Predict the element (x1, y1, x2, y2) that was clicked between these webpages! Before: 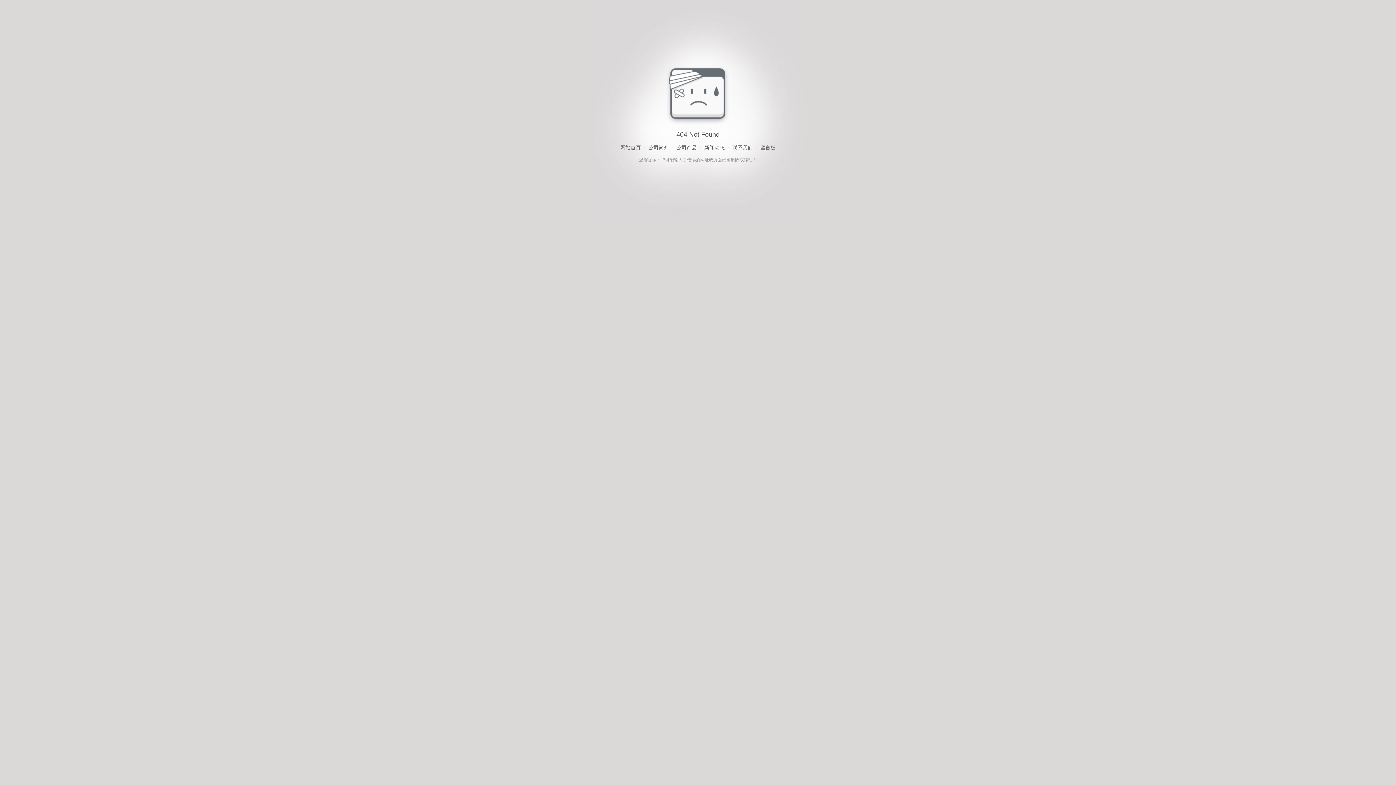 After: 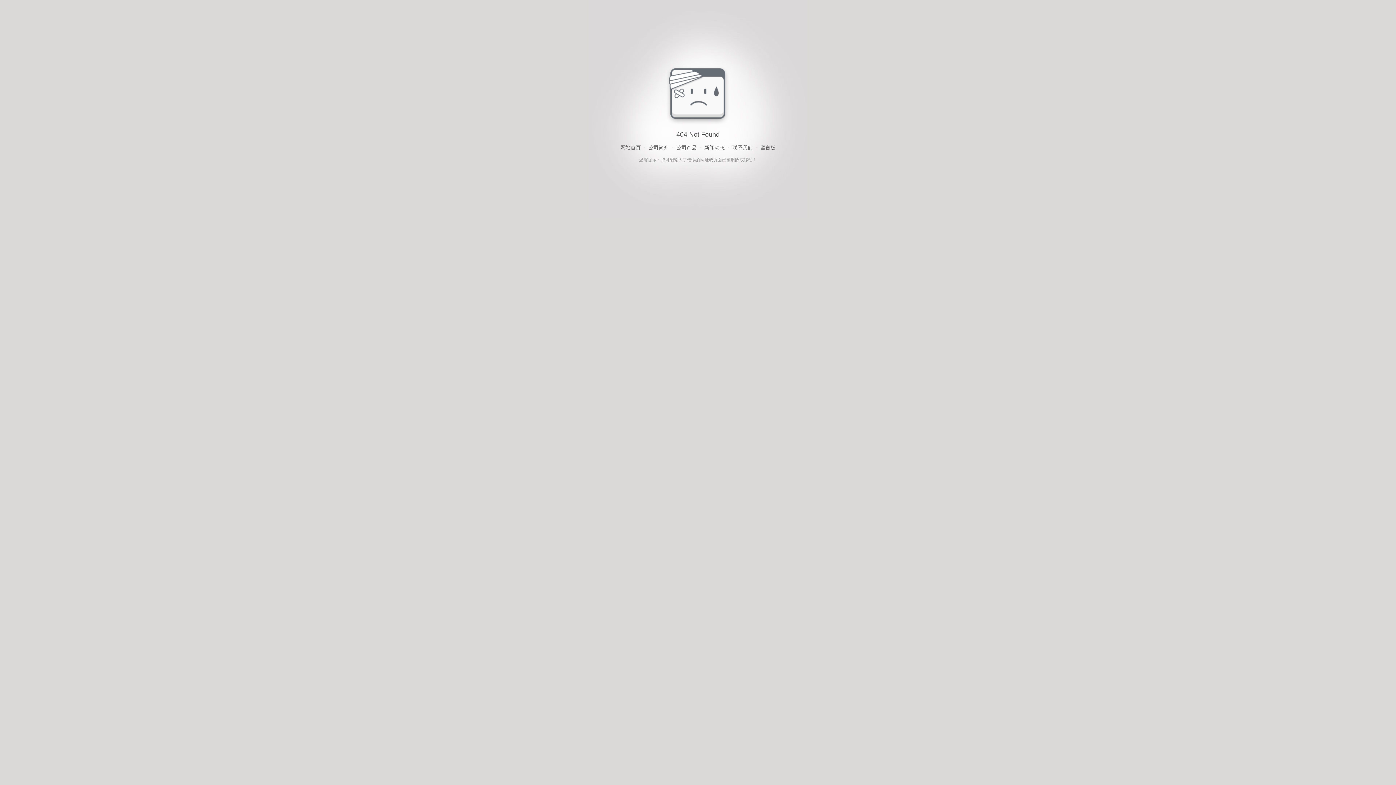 Action: bbox: (732, 143, 752, 152) label: 联系我们